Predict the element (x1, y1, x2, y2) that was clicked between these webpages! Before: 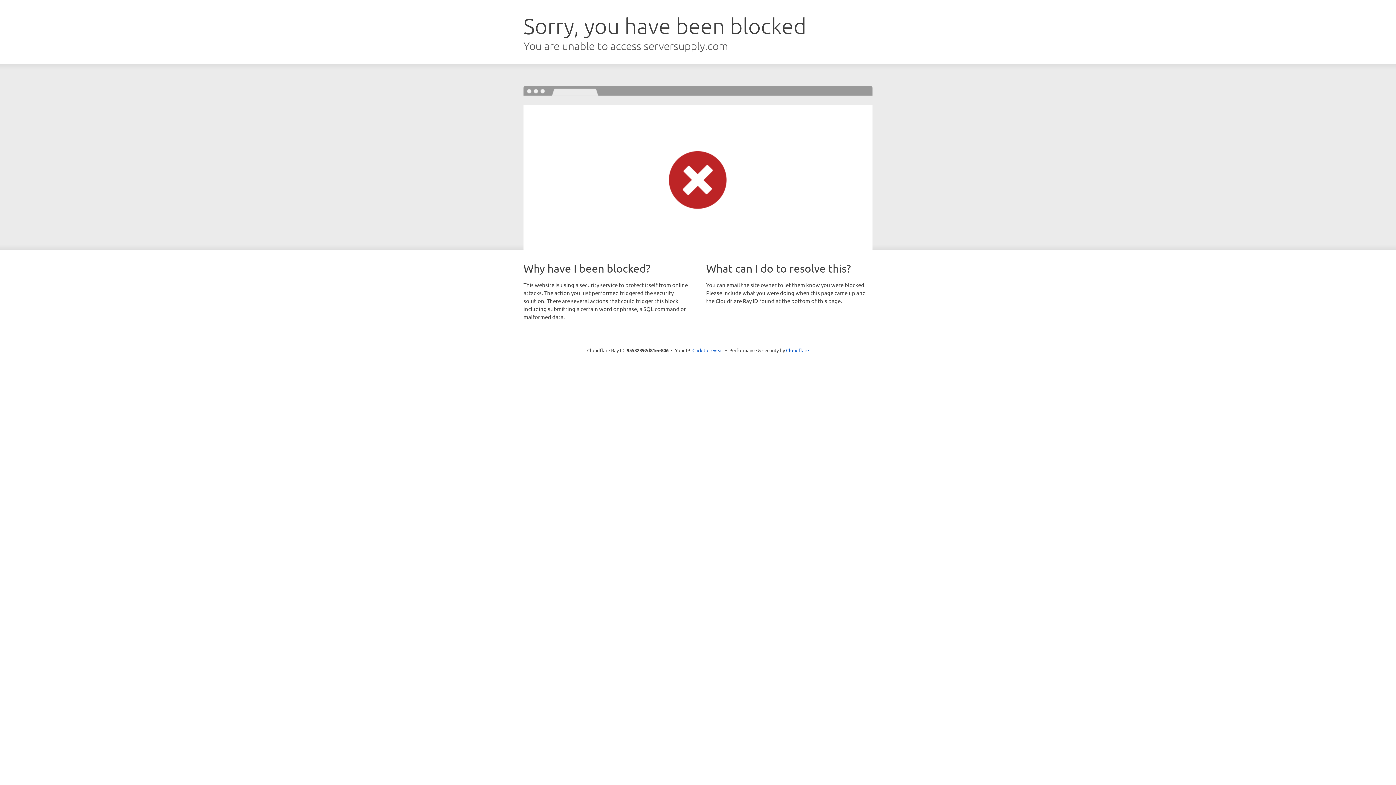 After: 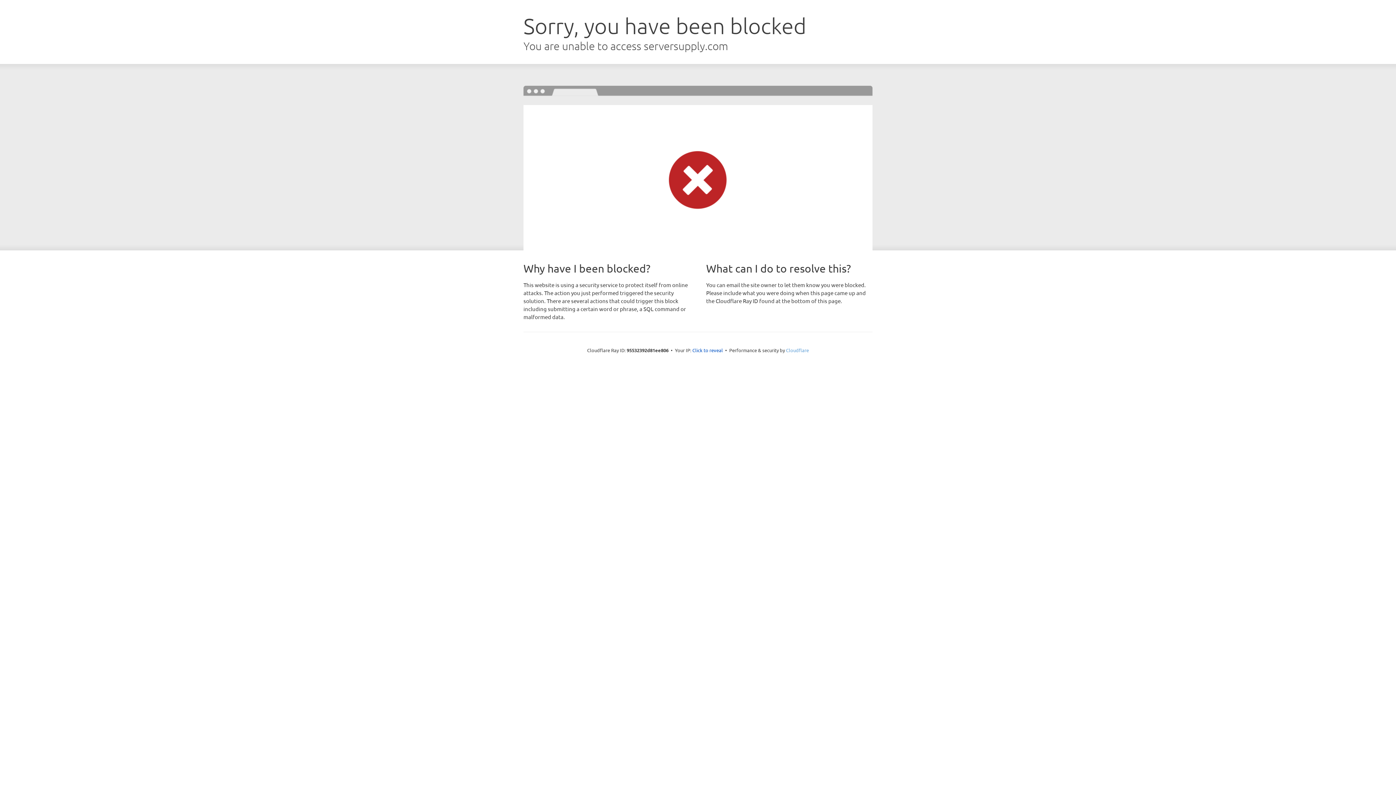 Action: bbox: (786, 347, 809, 353) label: Cloudflare